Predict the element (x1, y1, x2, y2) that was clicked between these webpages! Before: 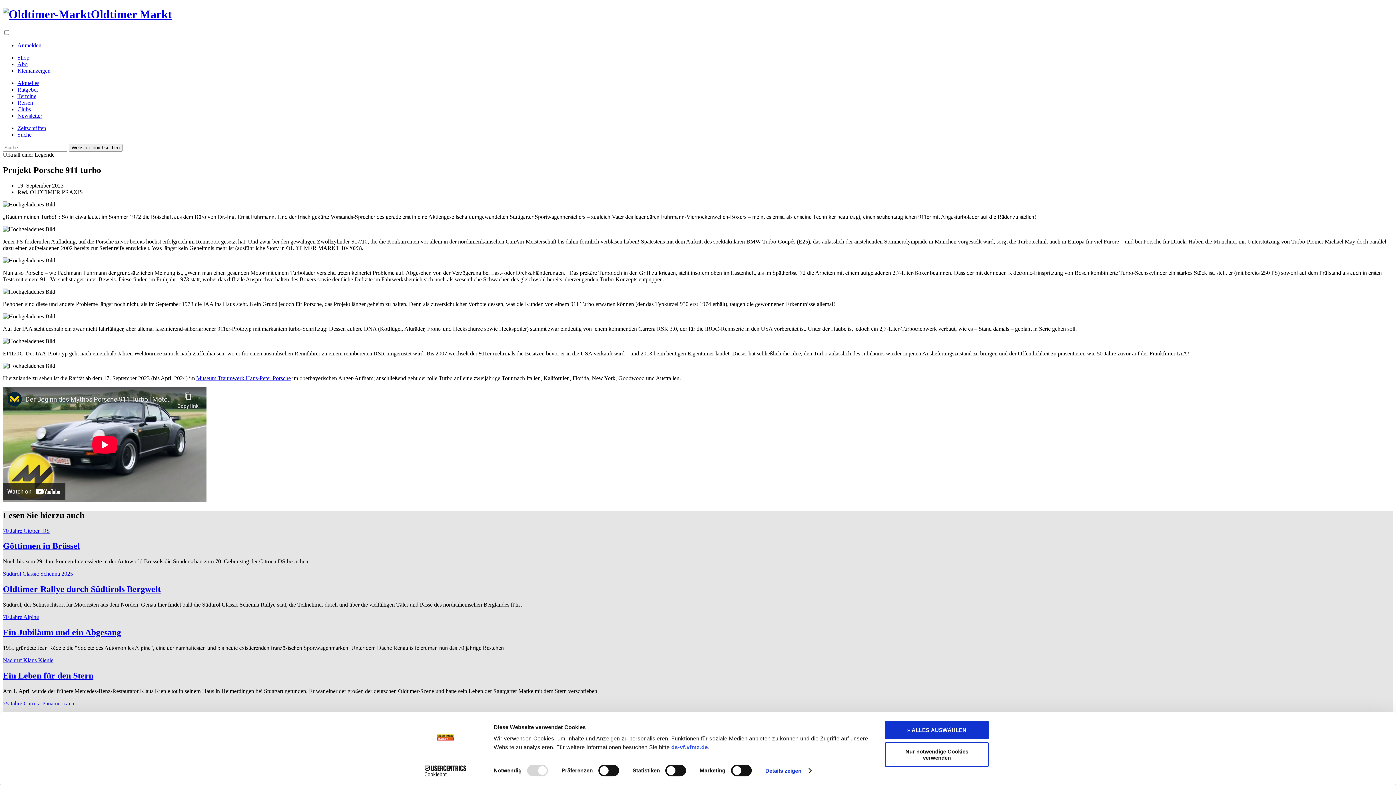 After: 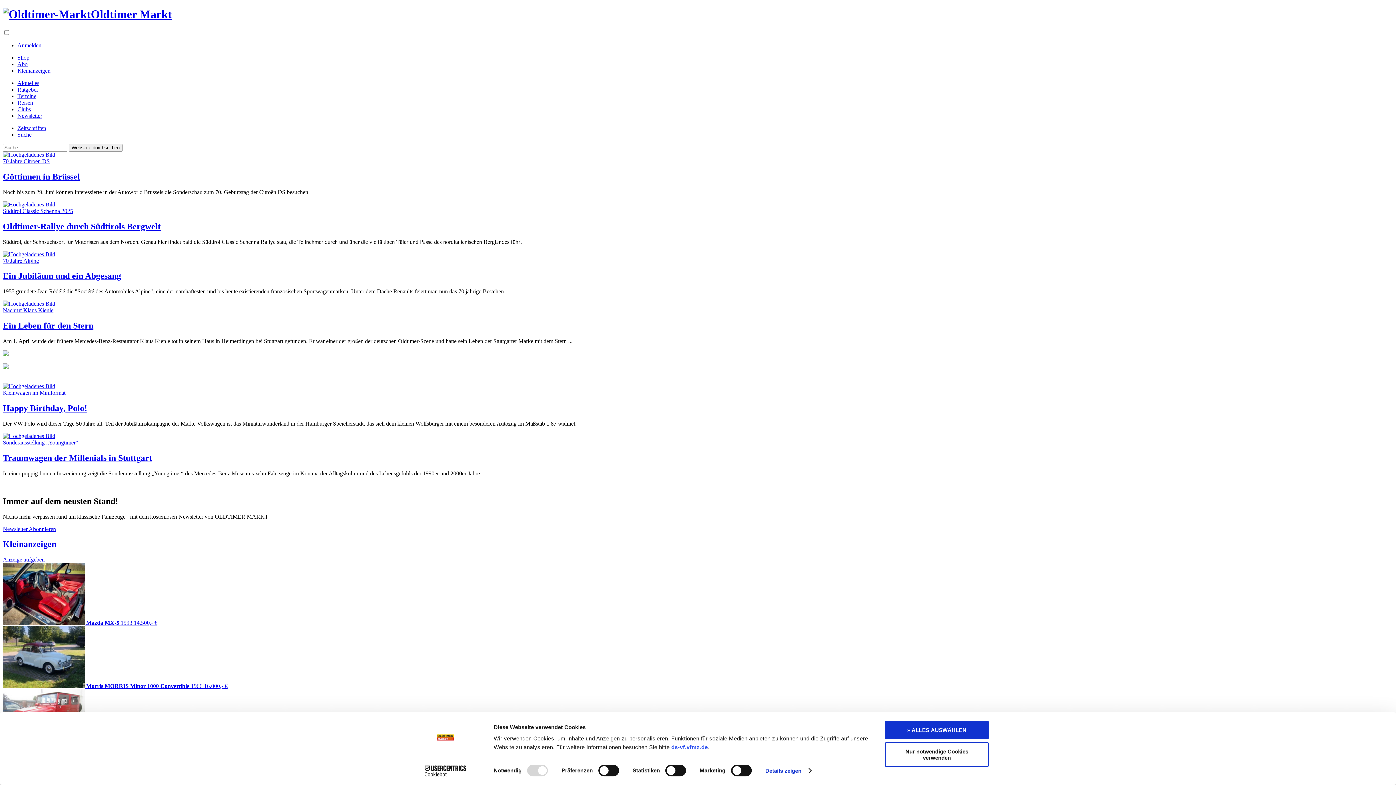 Action: bbox: (17, 79, 39, 86) label: Aktuelles